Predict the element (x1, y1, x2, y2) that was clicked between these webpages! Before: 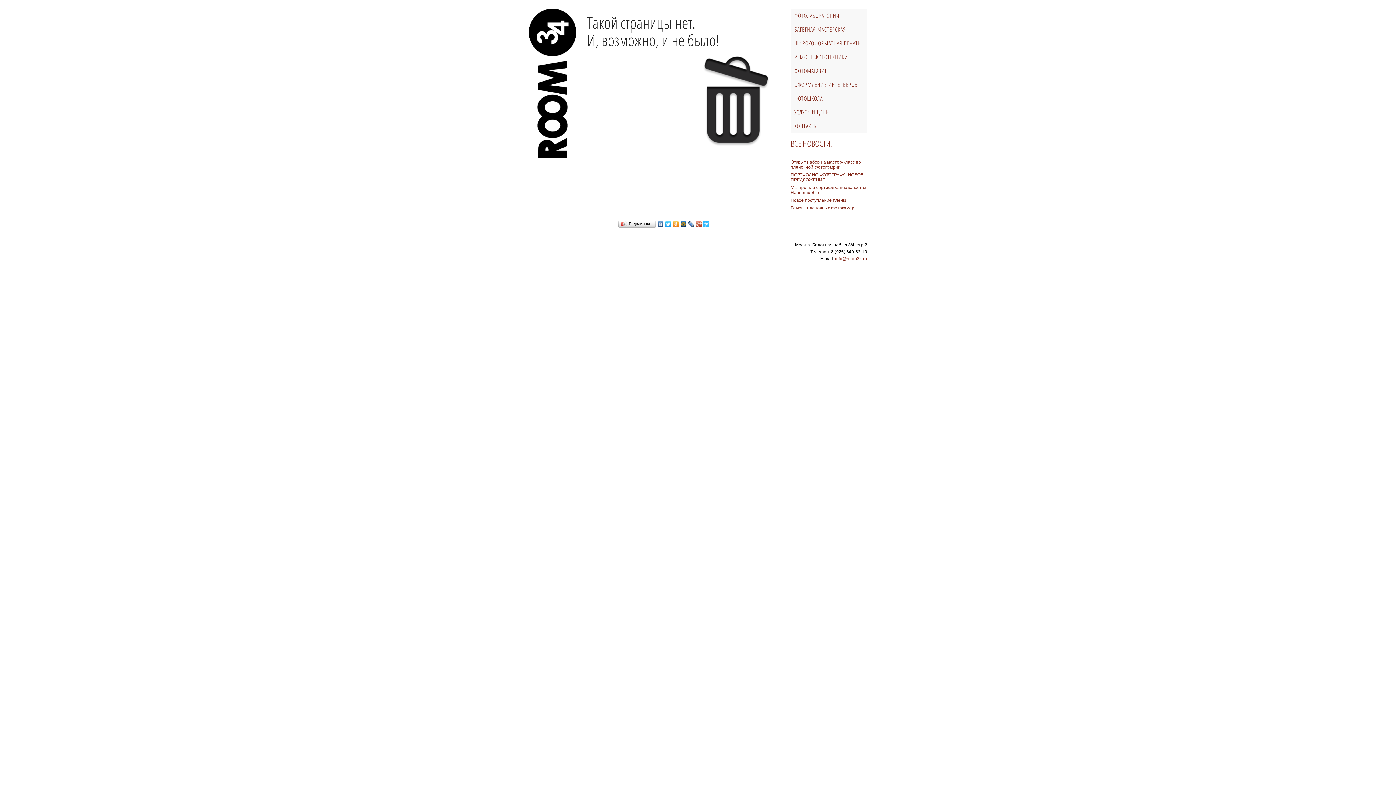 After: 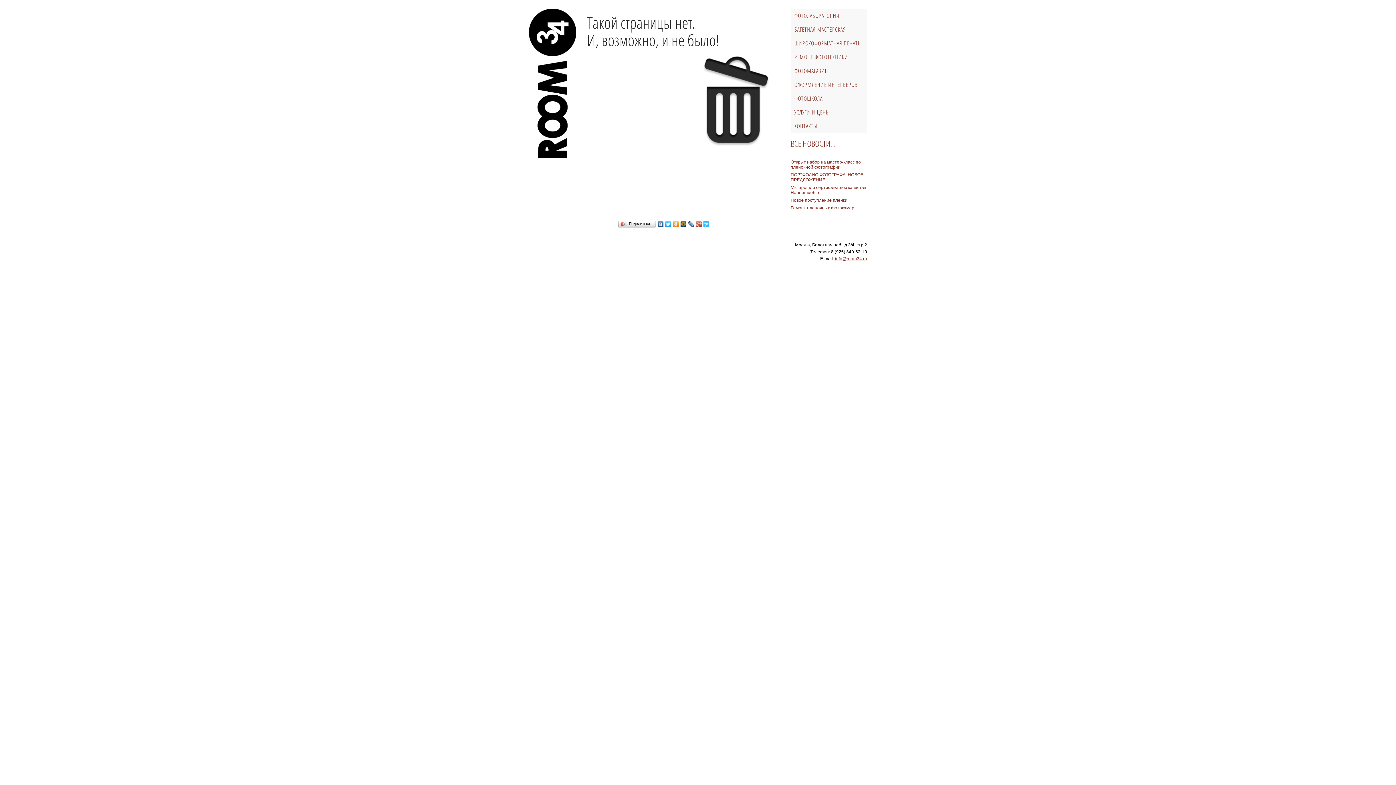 Action: bbox: (672, 219, 680, 225)